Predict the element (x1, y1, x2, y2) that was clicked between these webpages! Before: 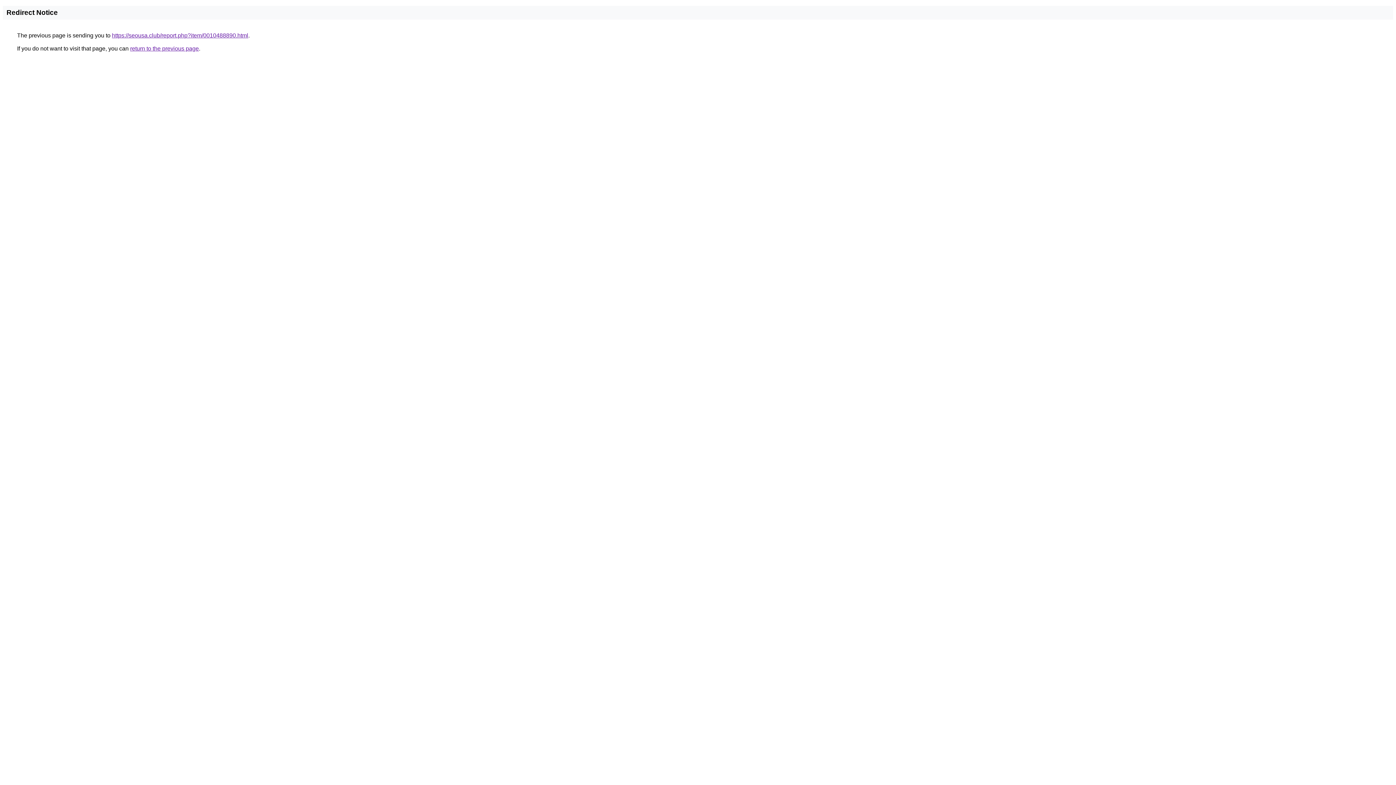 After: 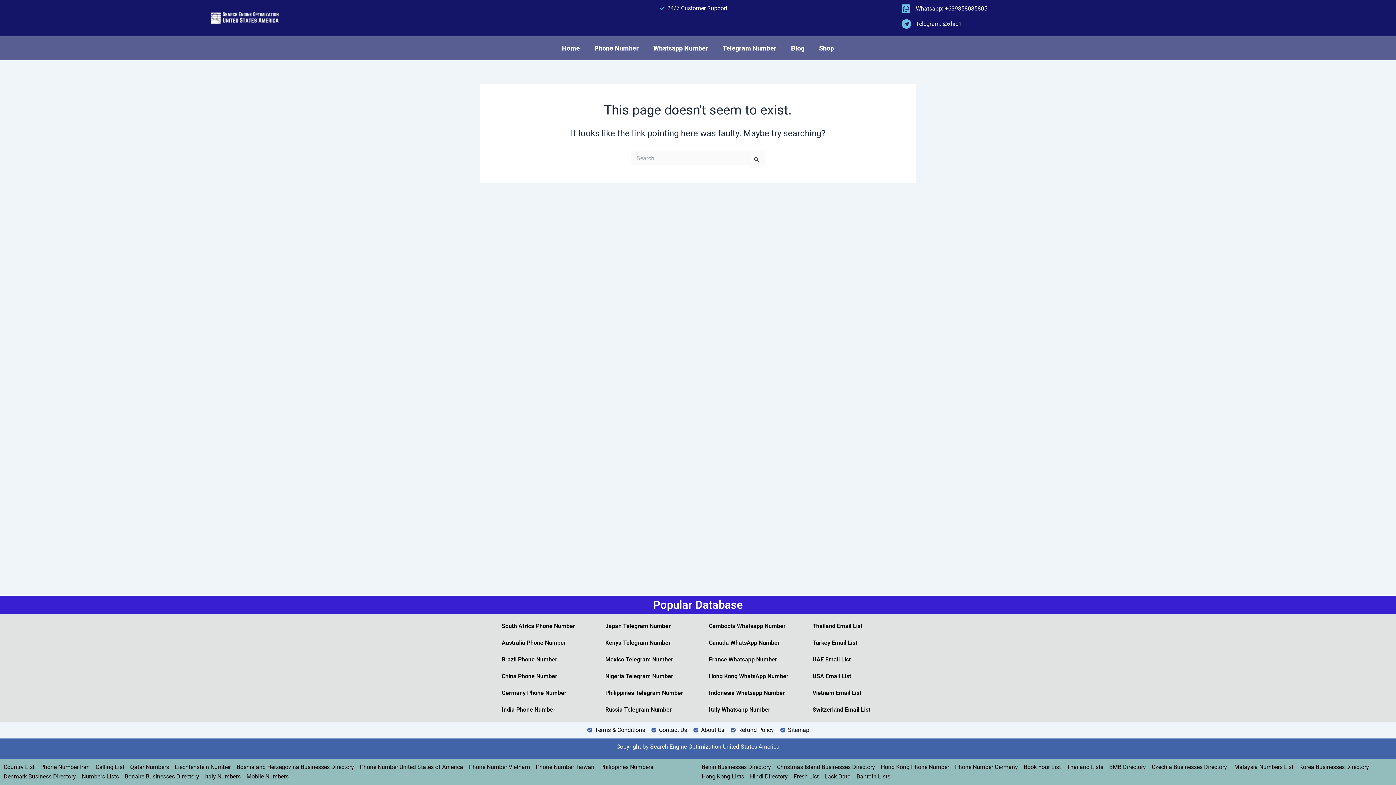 Action: bbox: (112, 32, 248, 38) label: https://seousa.club/report.php?item/0010488890.html